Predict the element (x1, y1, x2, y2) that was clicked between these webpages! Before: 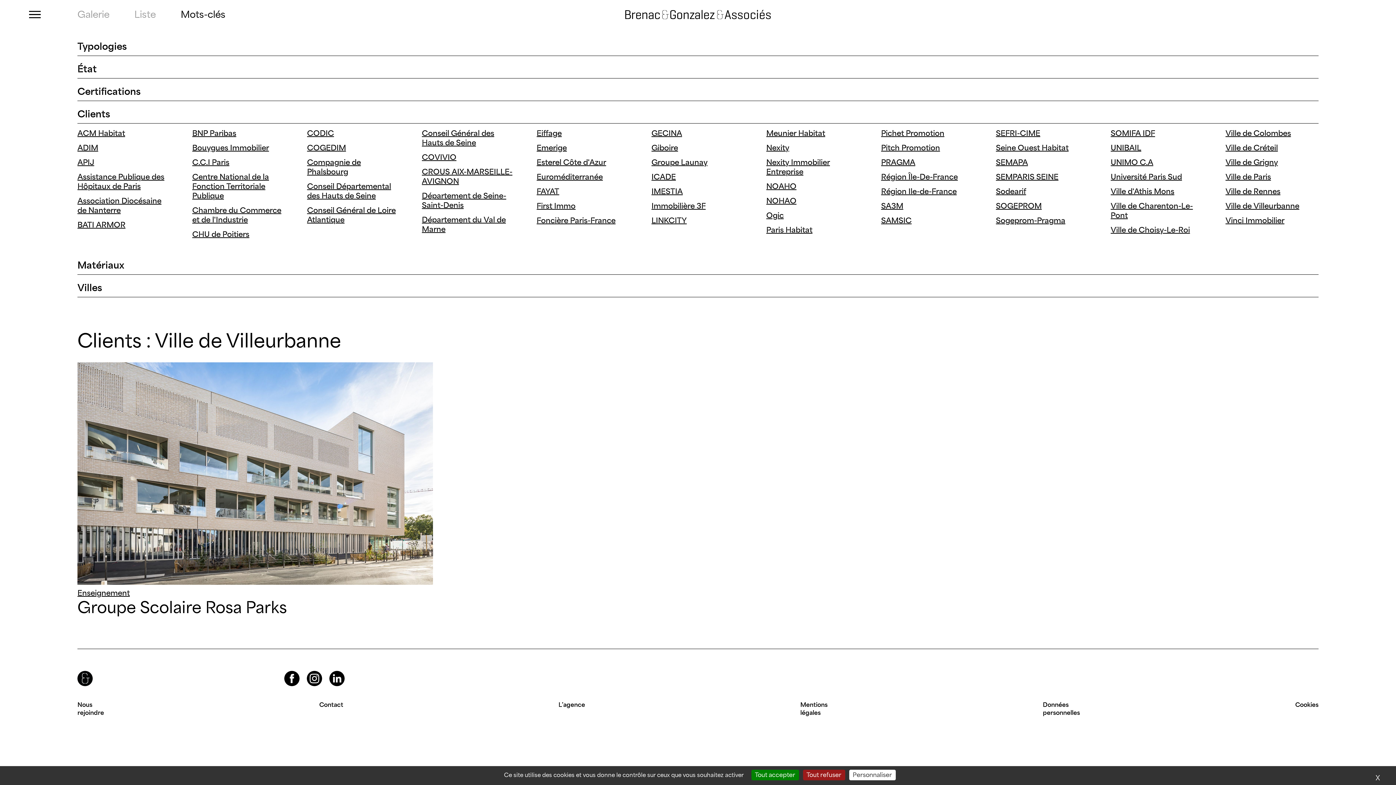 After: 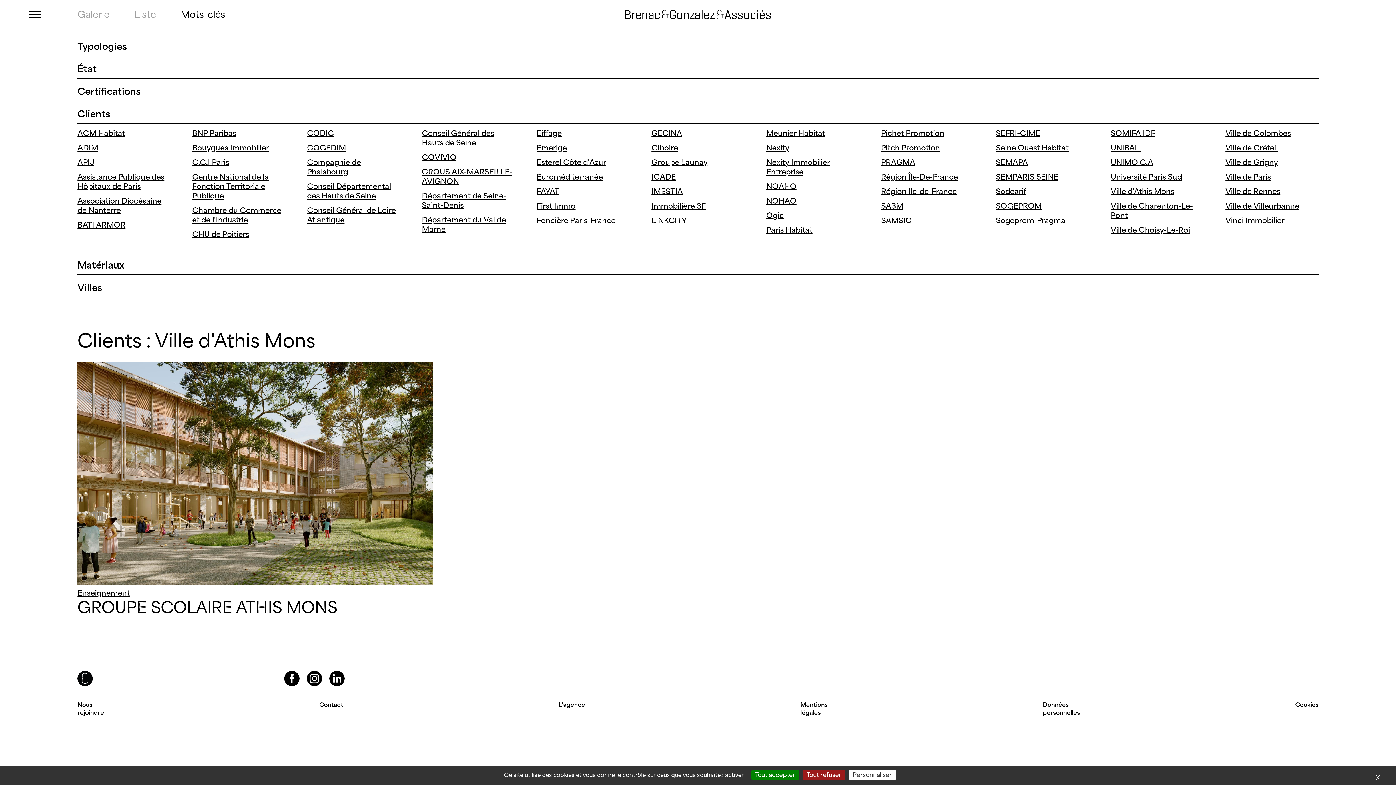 Action: bbox: (1111, 186, 1174, 195) label: Ville d'Athis Mons